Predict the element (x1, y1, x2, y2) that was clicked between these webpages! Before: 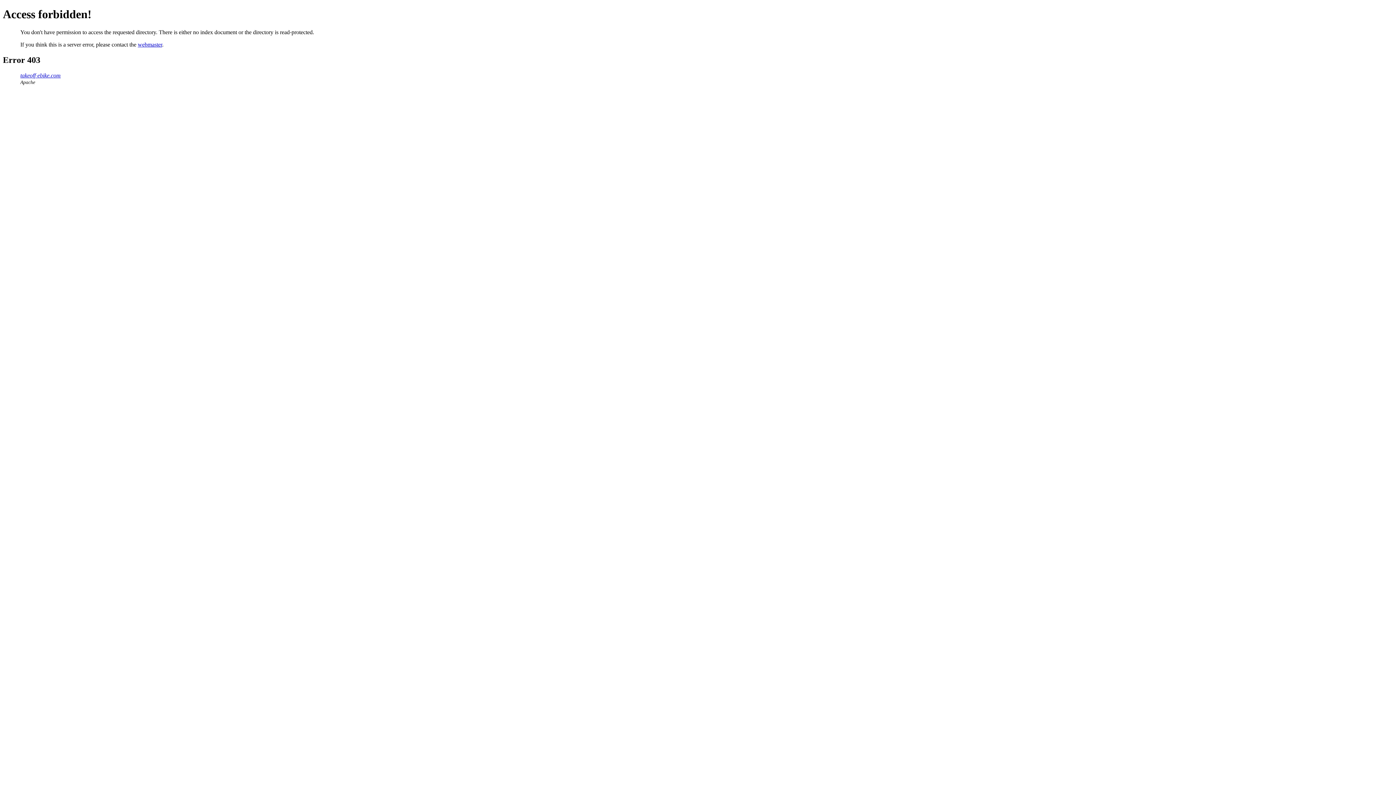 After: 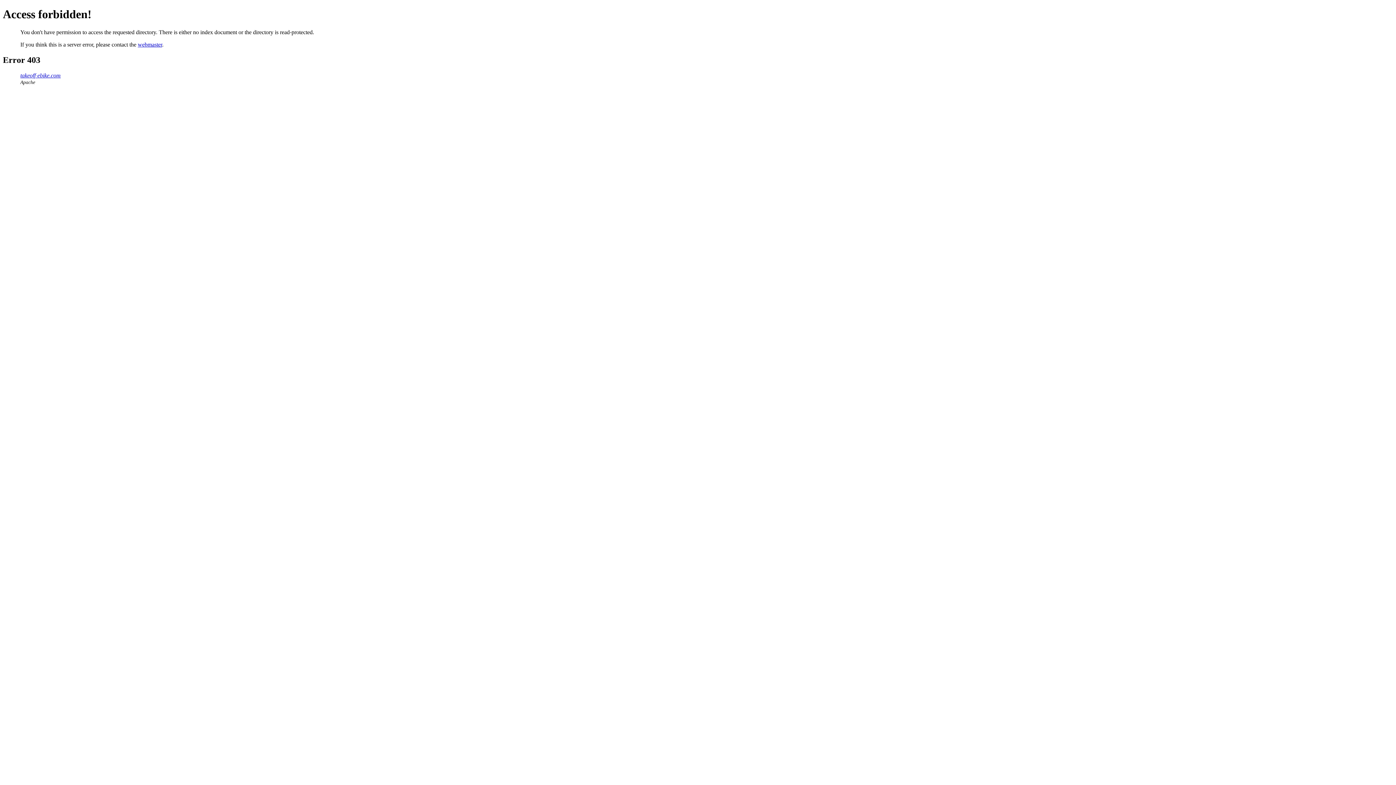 Action: label: takeoff-ebike.com bbox: (20, 72, 60, 78)